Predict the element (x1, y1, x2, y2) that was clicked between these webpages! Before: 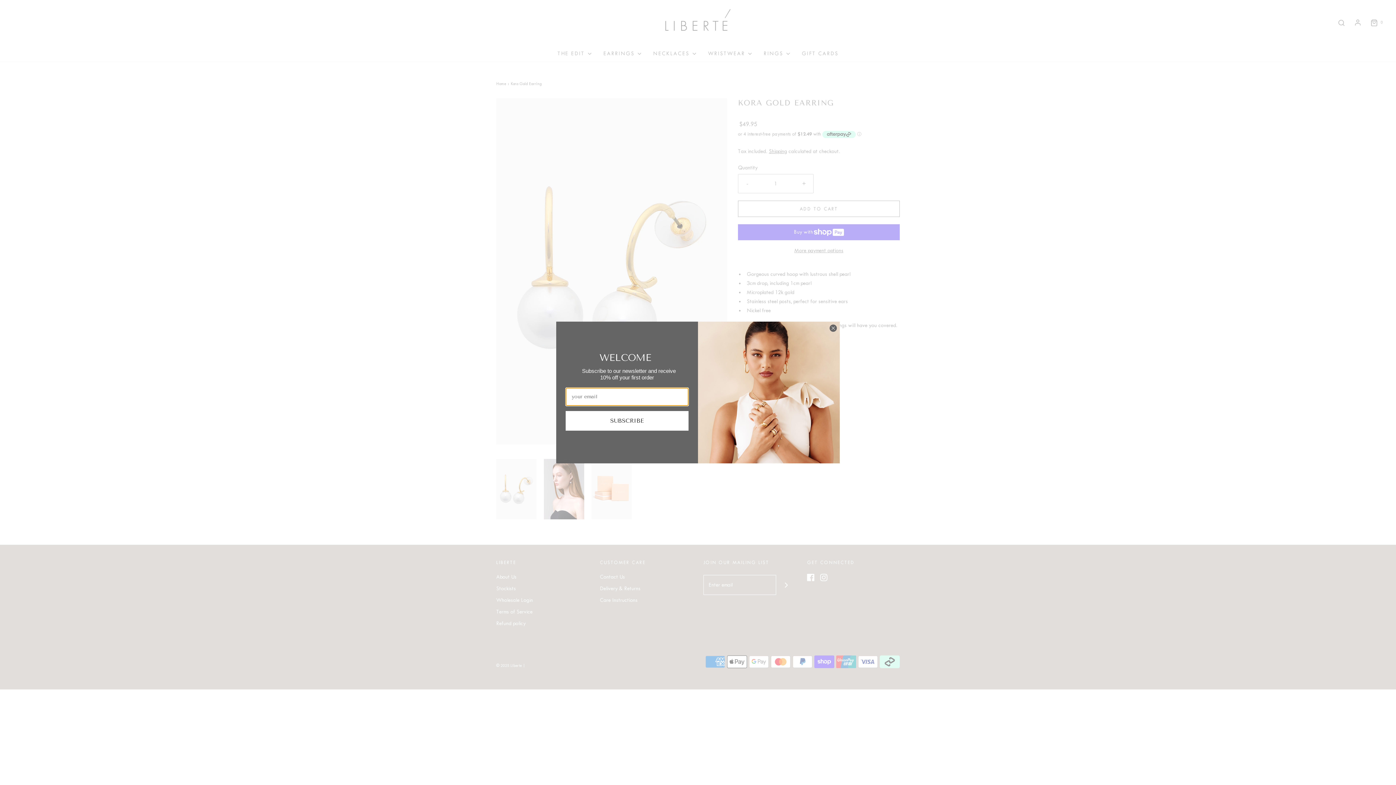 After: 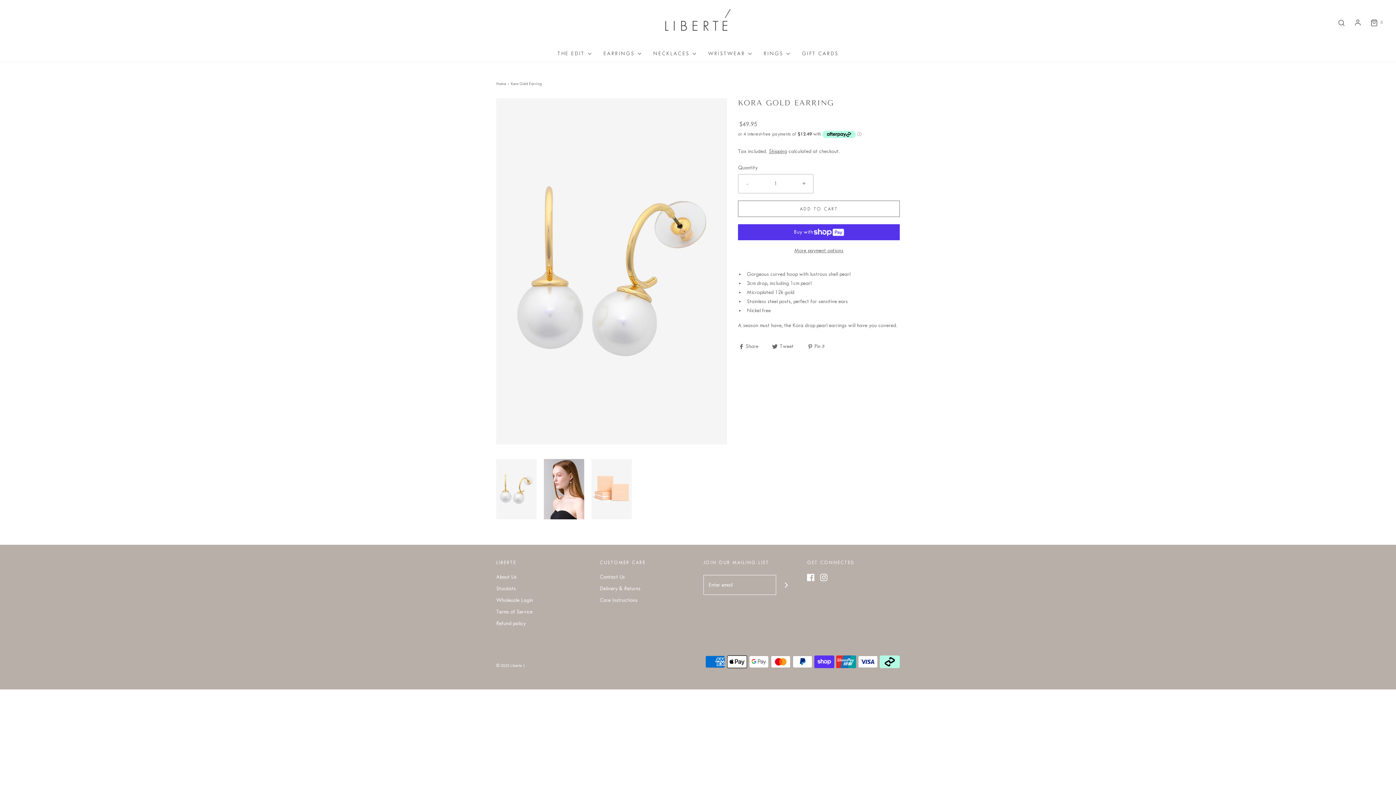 Action: label: Close dialog bbox: (829, 324, 837, 332)